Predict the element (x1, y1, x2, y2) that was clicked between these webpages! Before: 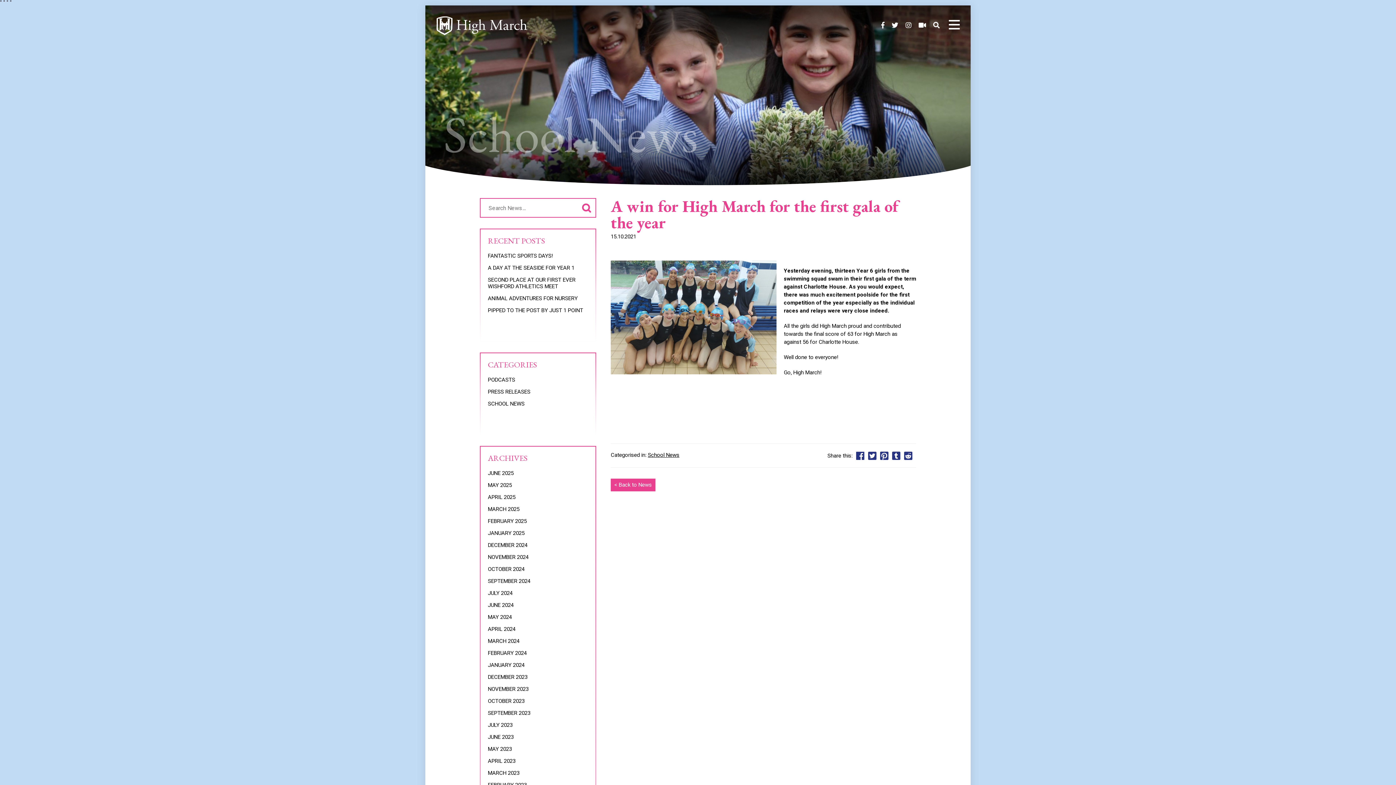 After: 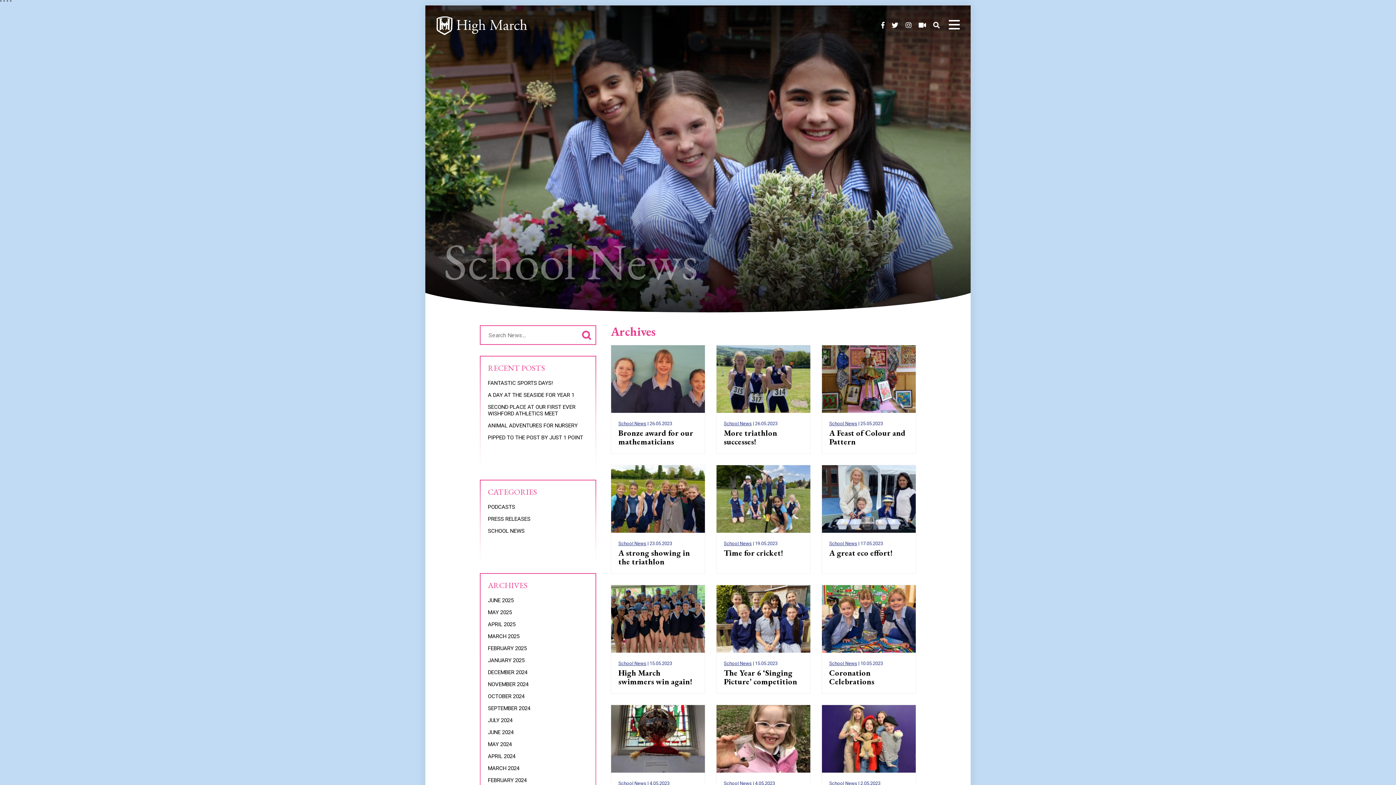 Action: bbox: (488, 746, 588, 752) label: MAY 2023